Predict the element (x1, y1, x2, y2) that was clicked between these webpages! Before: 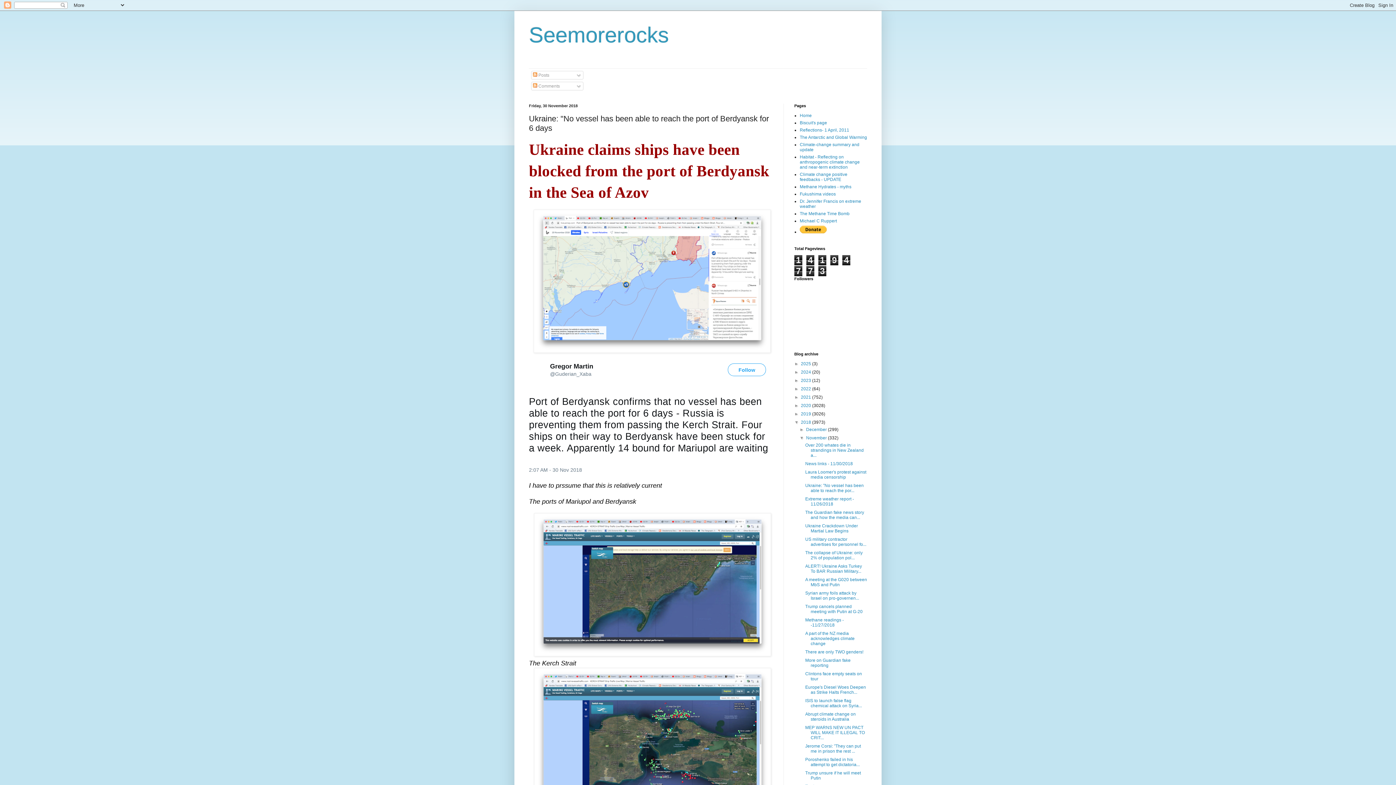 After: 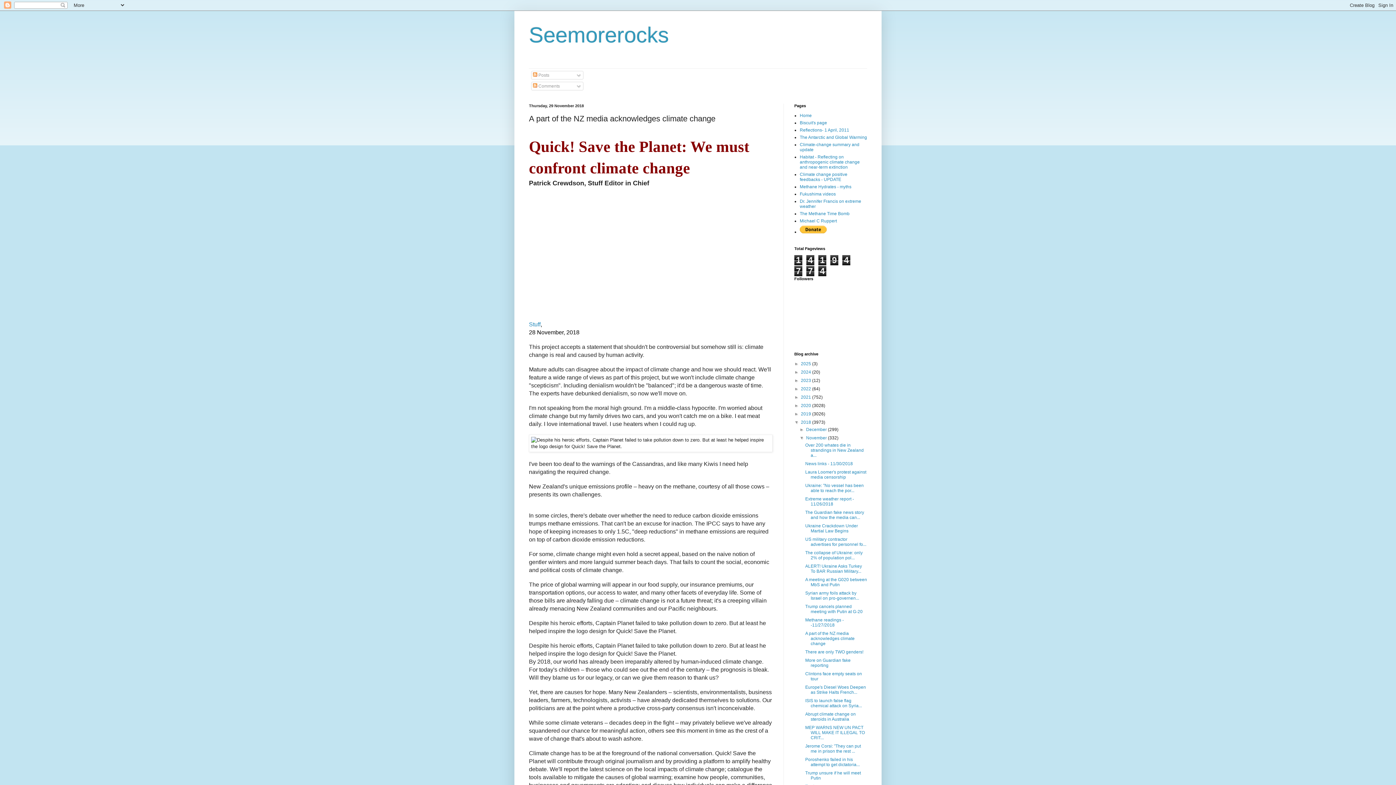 Action: label: A part of the NZ media acknowledges climate change bbox: (805, 631, 854, 646)